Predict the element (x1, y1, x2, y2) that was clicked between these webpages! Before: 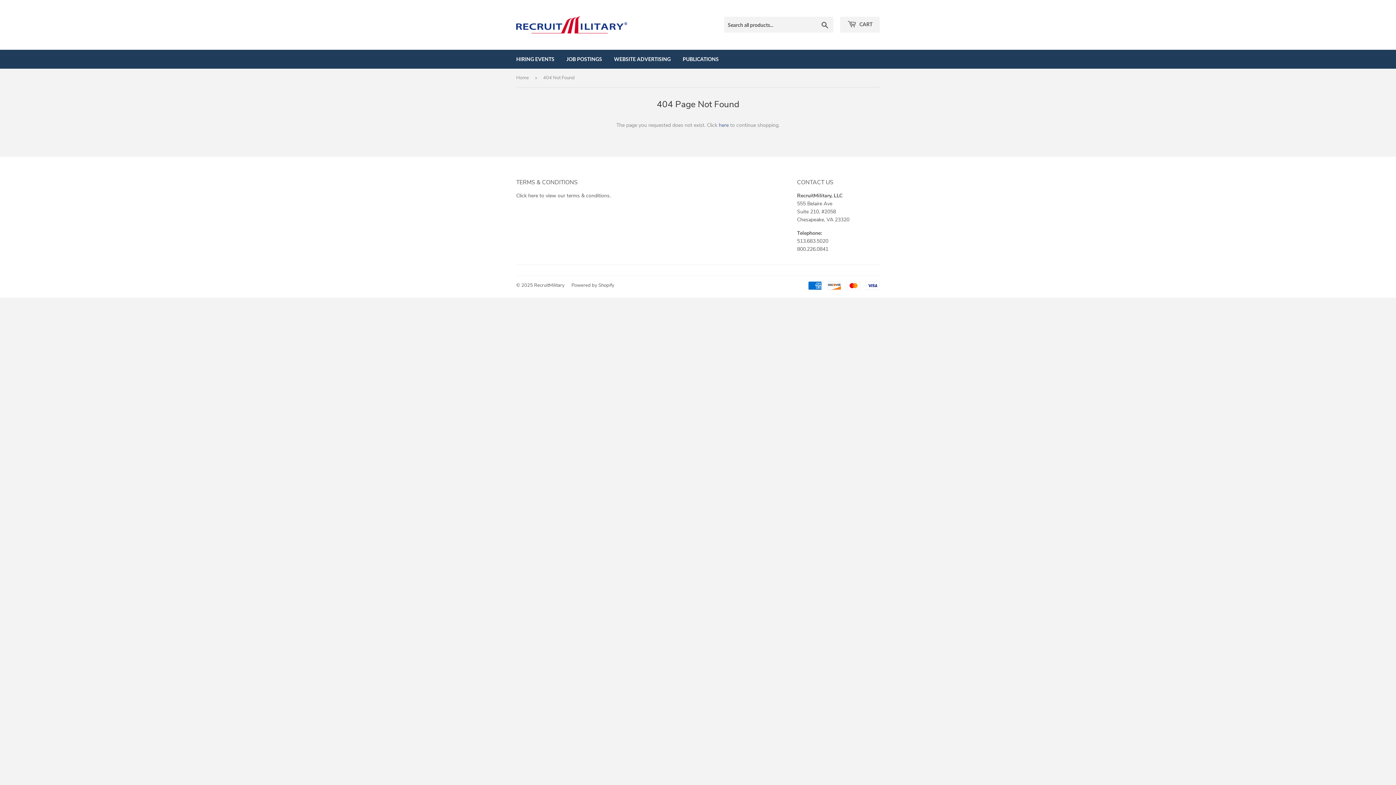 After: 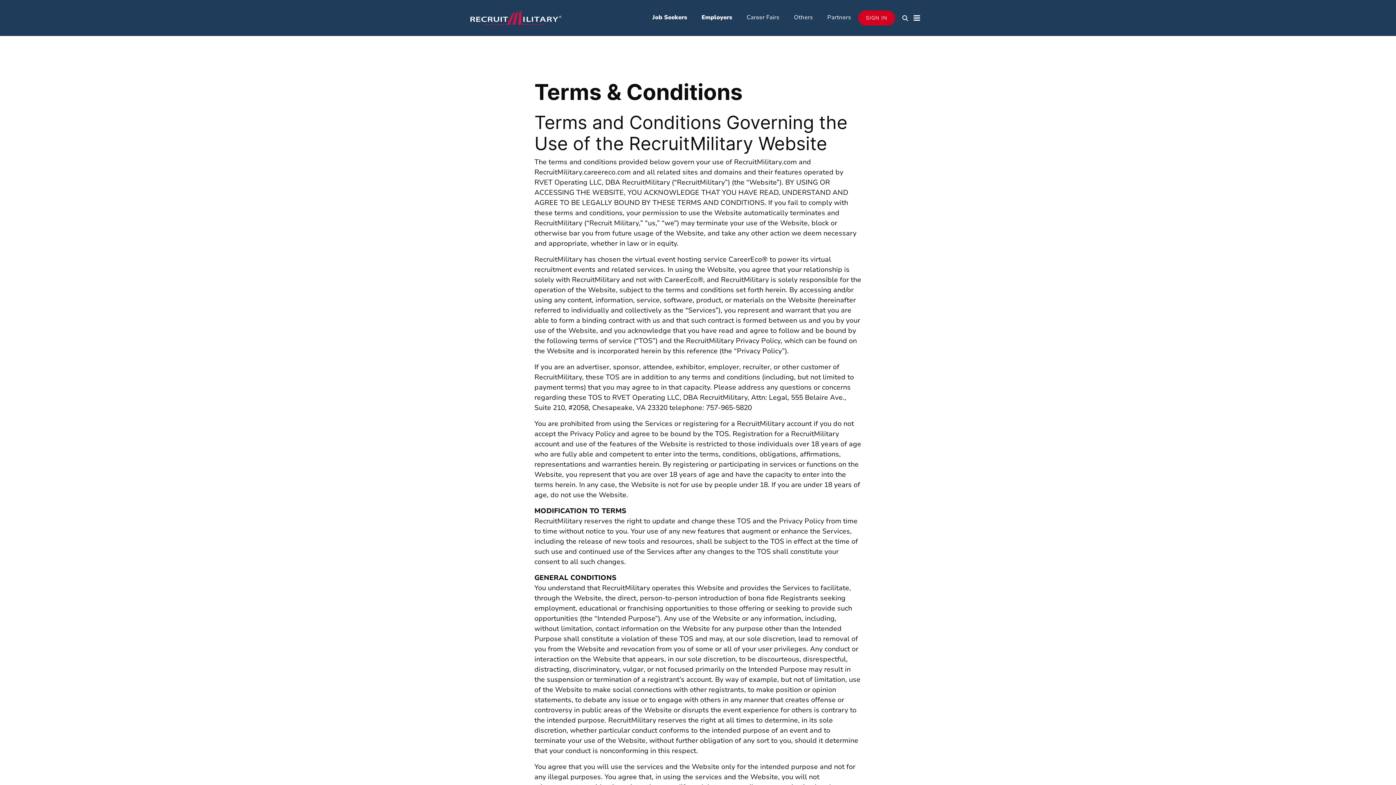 Action: bbox: (516, 192, 610, 199) label: Click here to view our terms & conditions.